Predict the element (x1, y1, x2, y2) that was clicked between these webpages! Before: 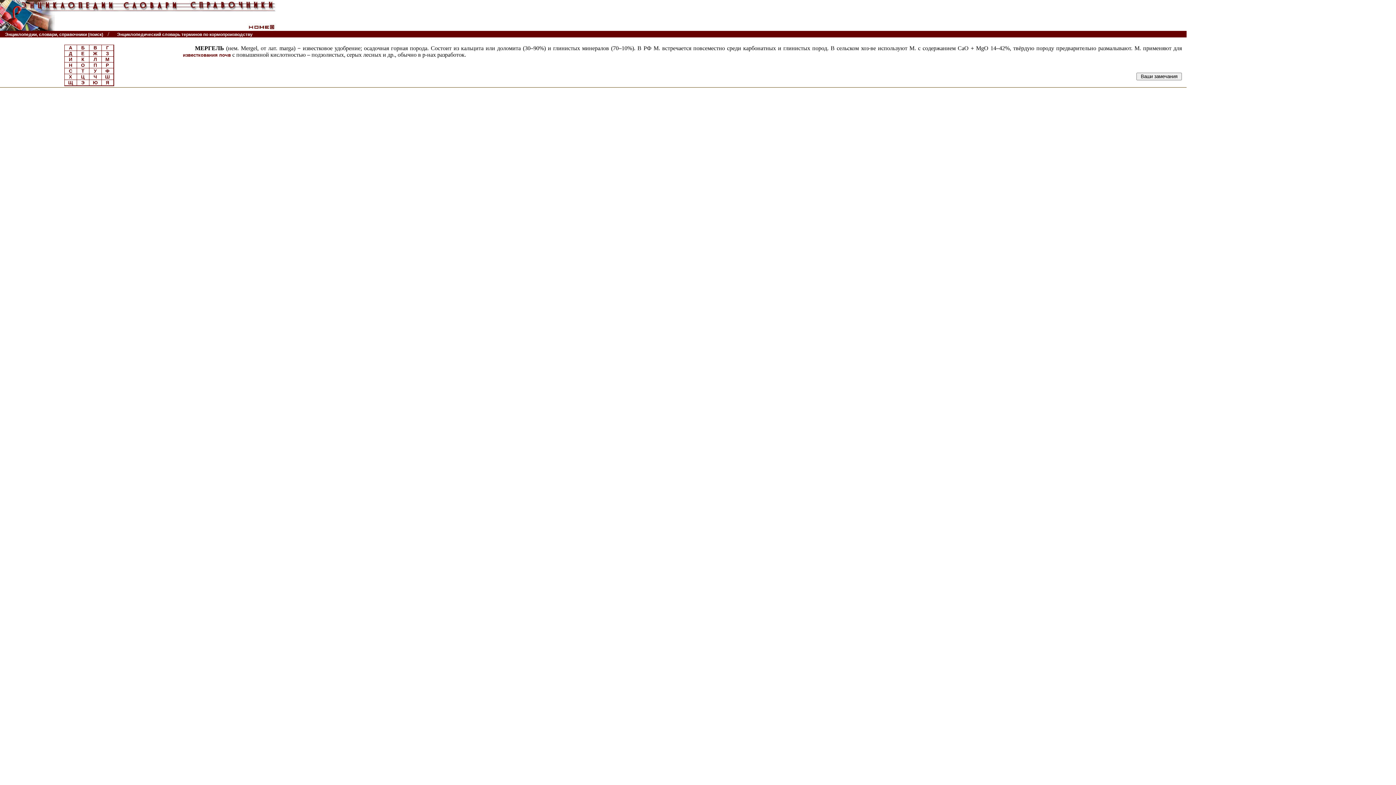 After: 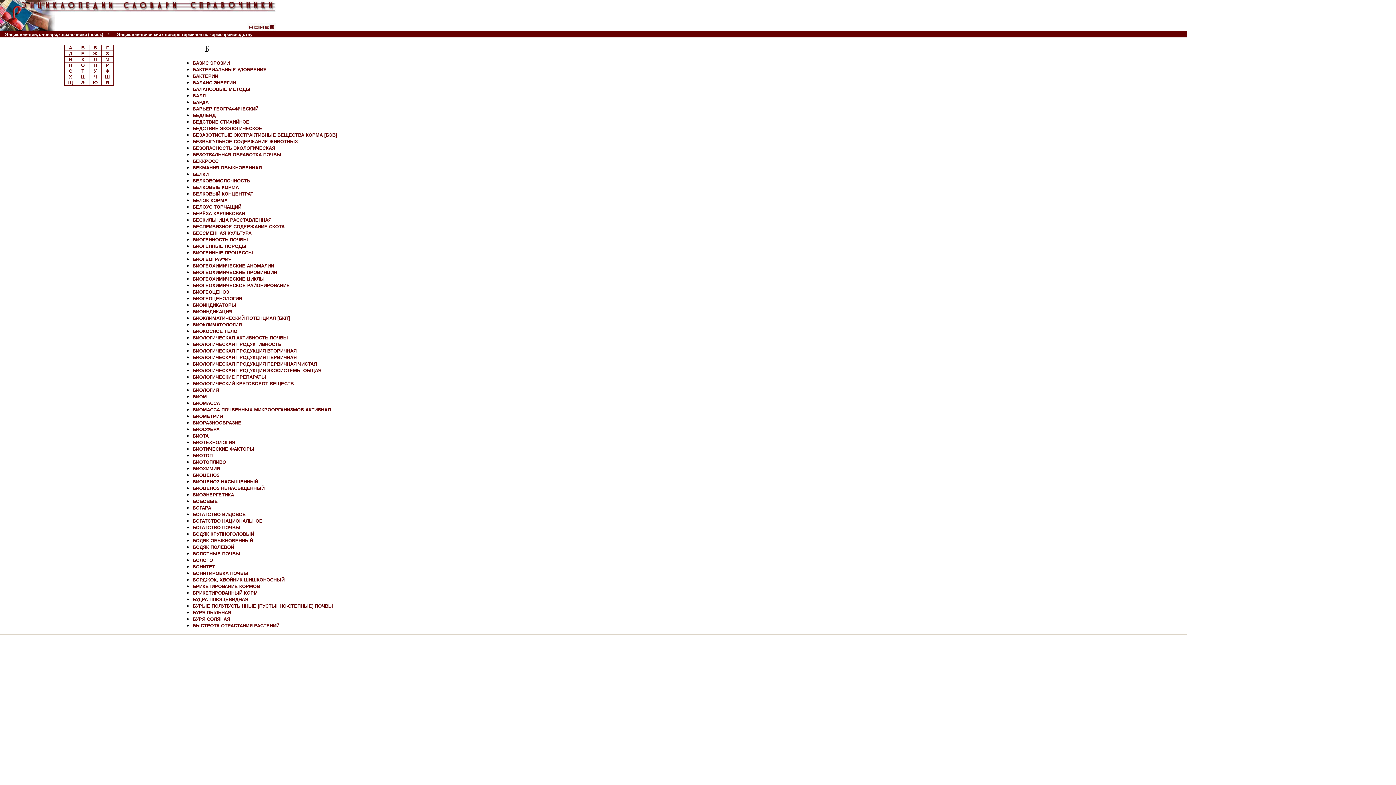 Action: bbox: (81, 45, 84, 50) label: Б